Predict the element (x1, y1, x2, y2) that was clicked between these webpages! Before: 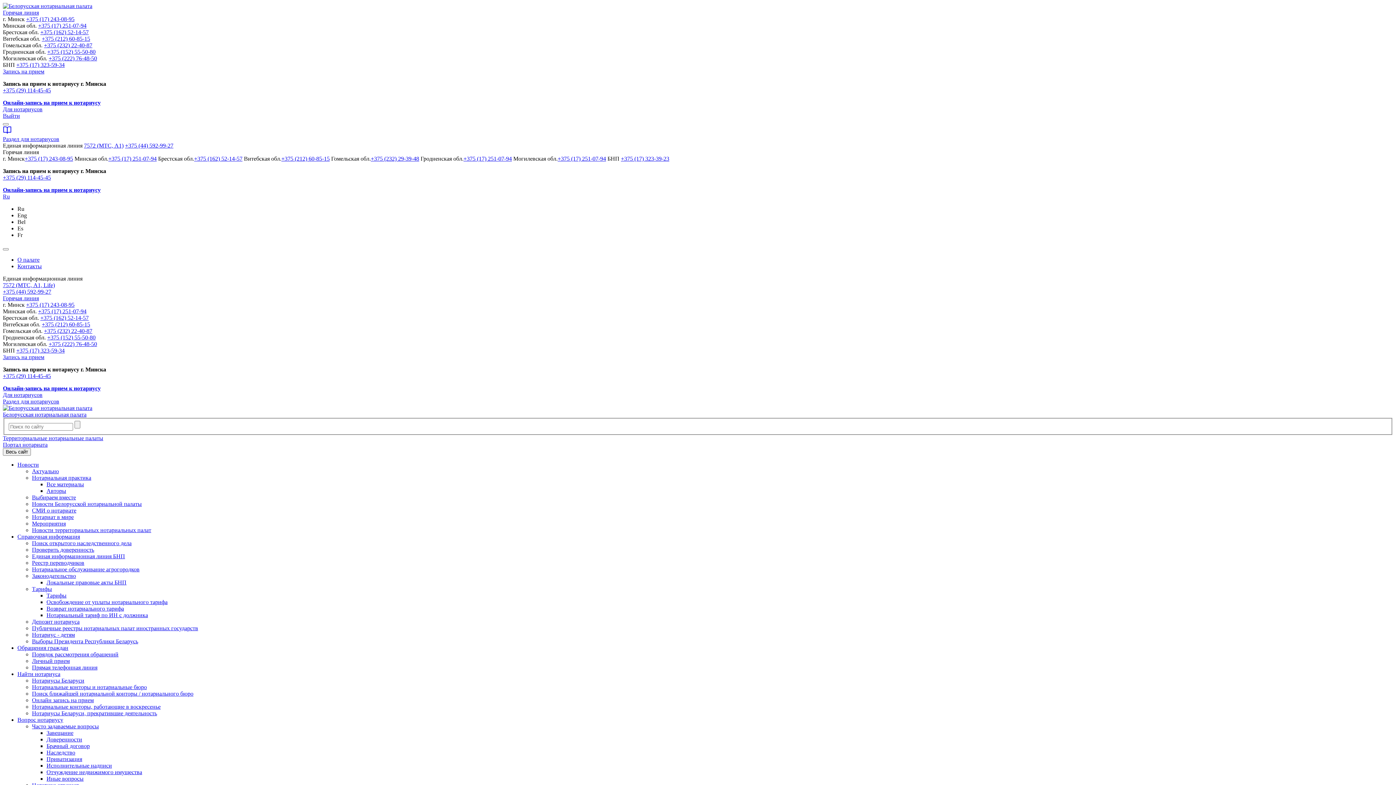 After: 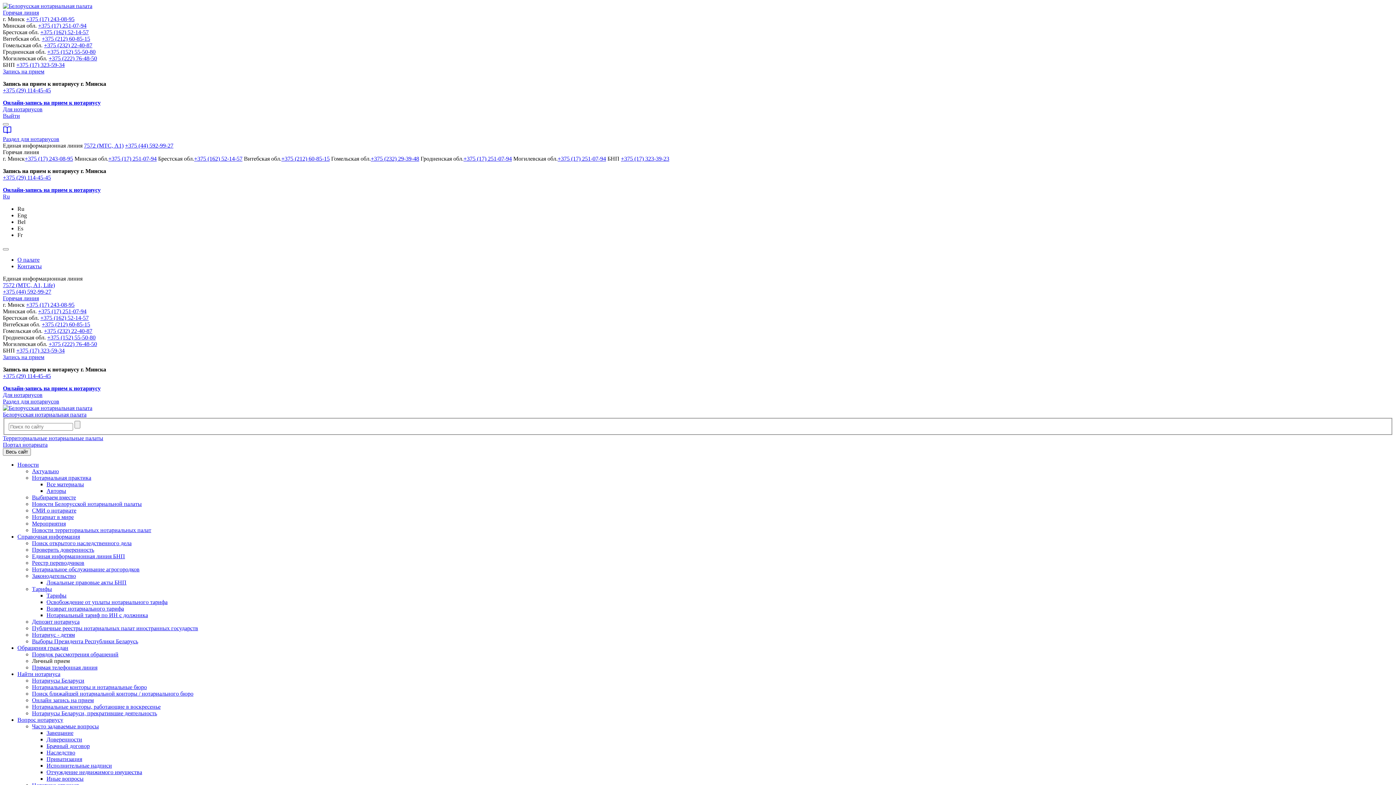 Action: bbox: (32, 658, 69, 664) label: Личный прием